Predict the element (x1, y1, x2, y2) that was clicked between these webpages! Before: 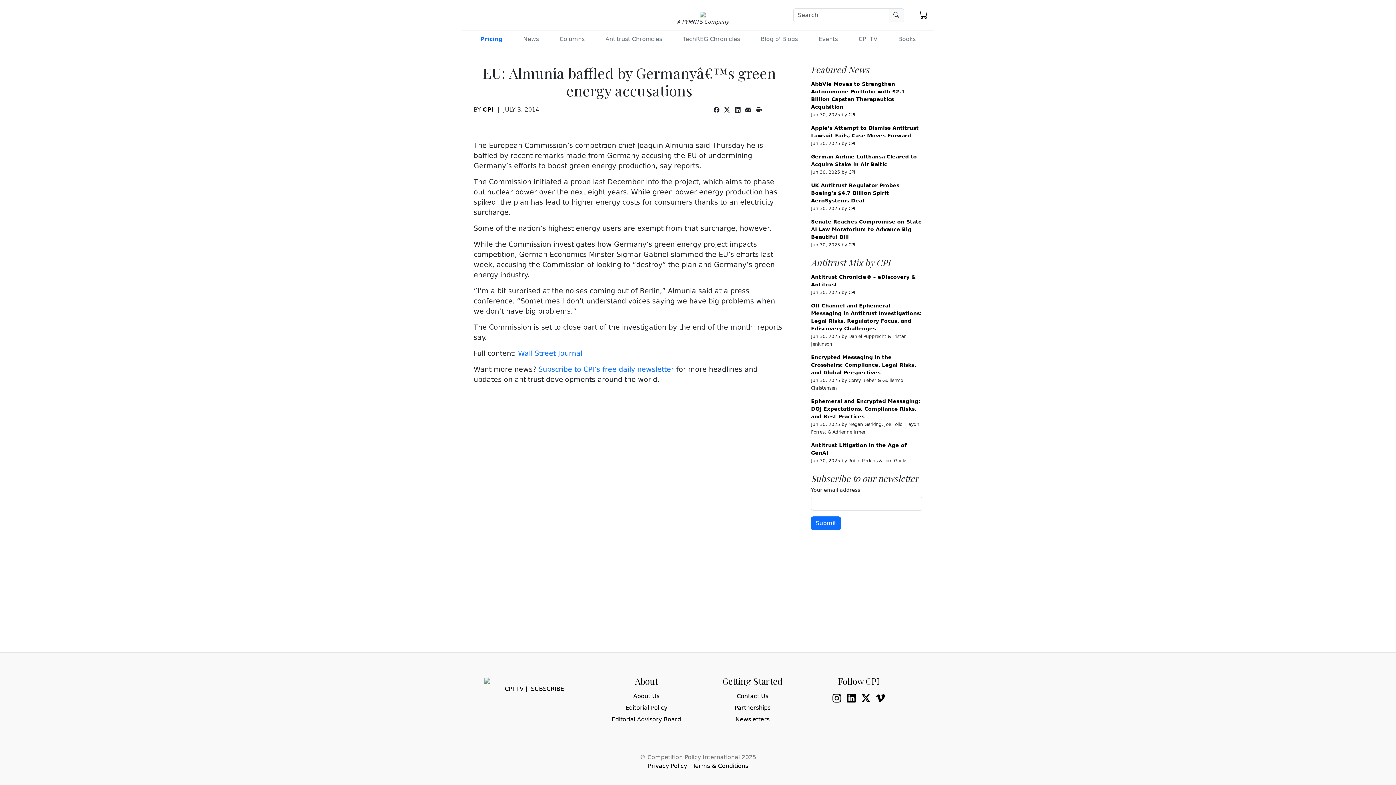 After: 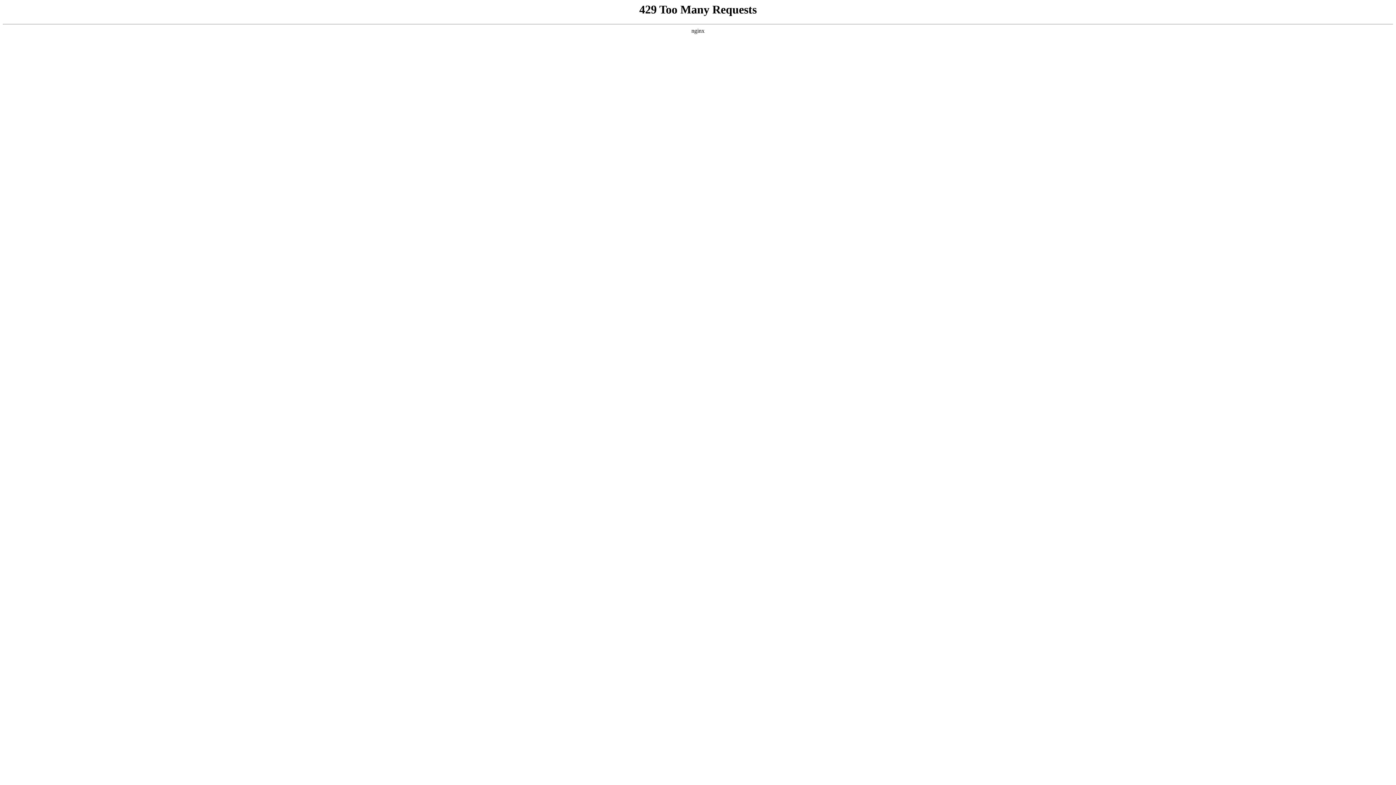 Action: bbox: (848, 206, 855, 211) label: CPI